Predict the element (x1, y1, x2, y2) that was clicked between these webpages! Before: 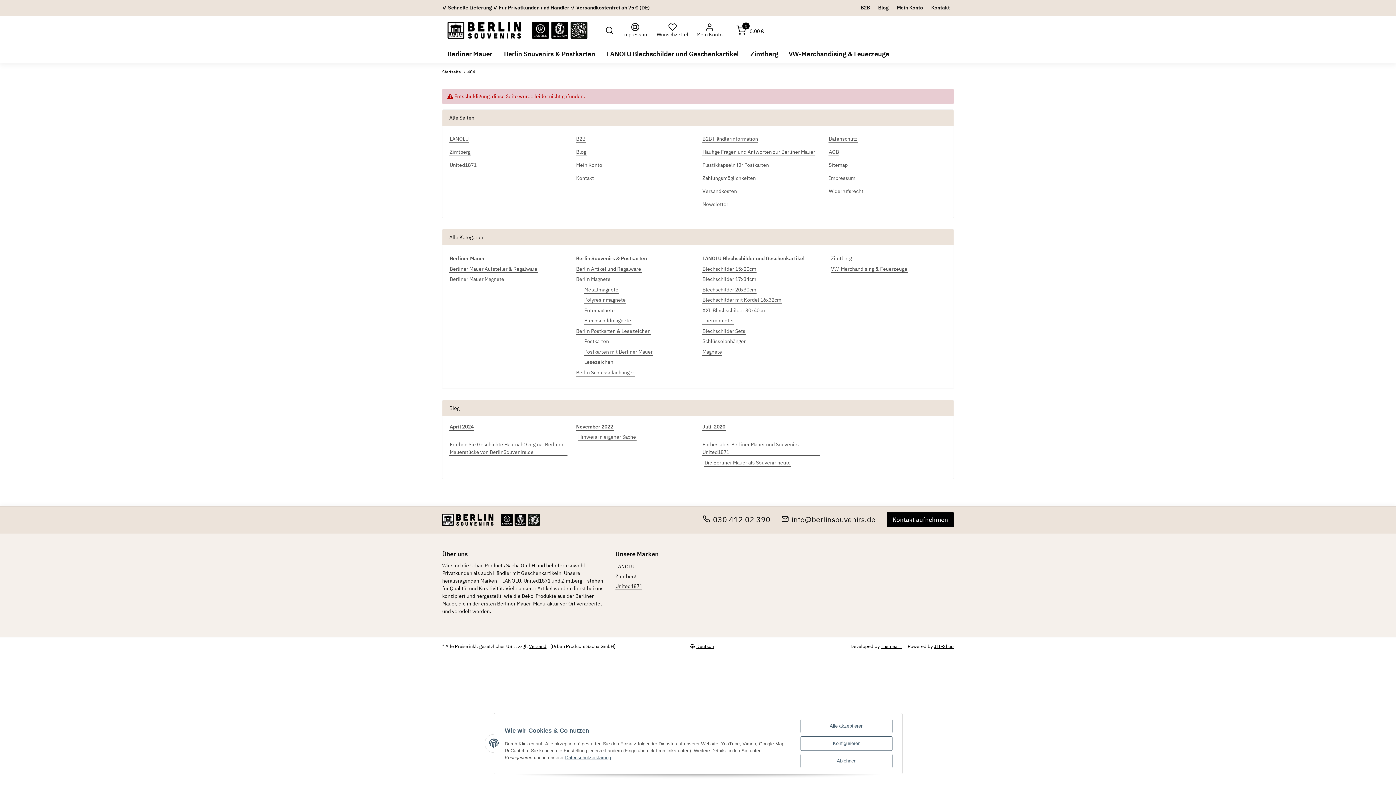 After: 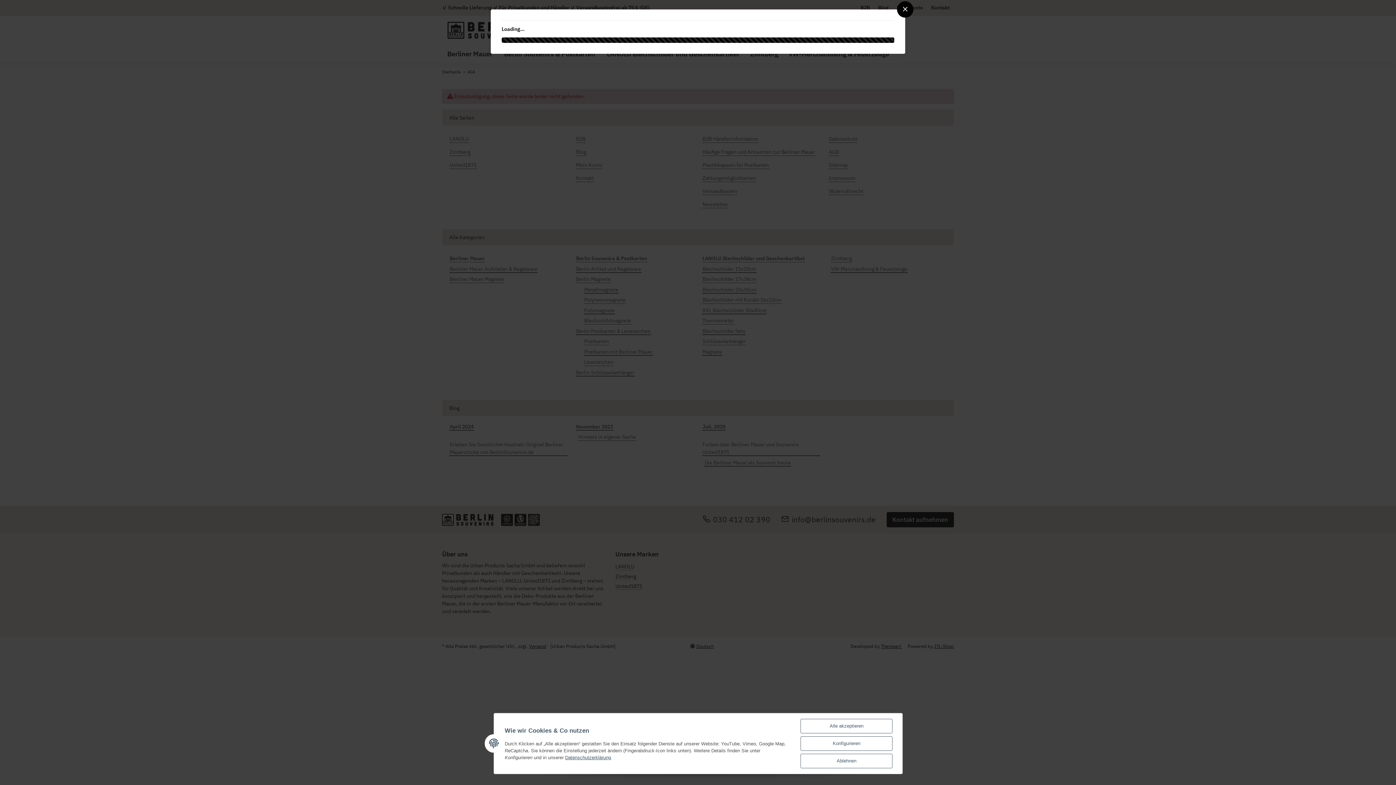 Action: label: Versand bbox: (529, 643, 546, 649)